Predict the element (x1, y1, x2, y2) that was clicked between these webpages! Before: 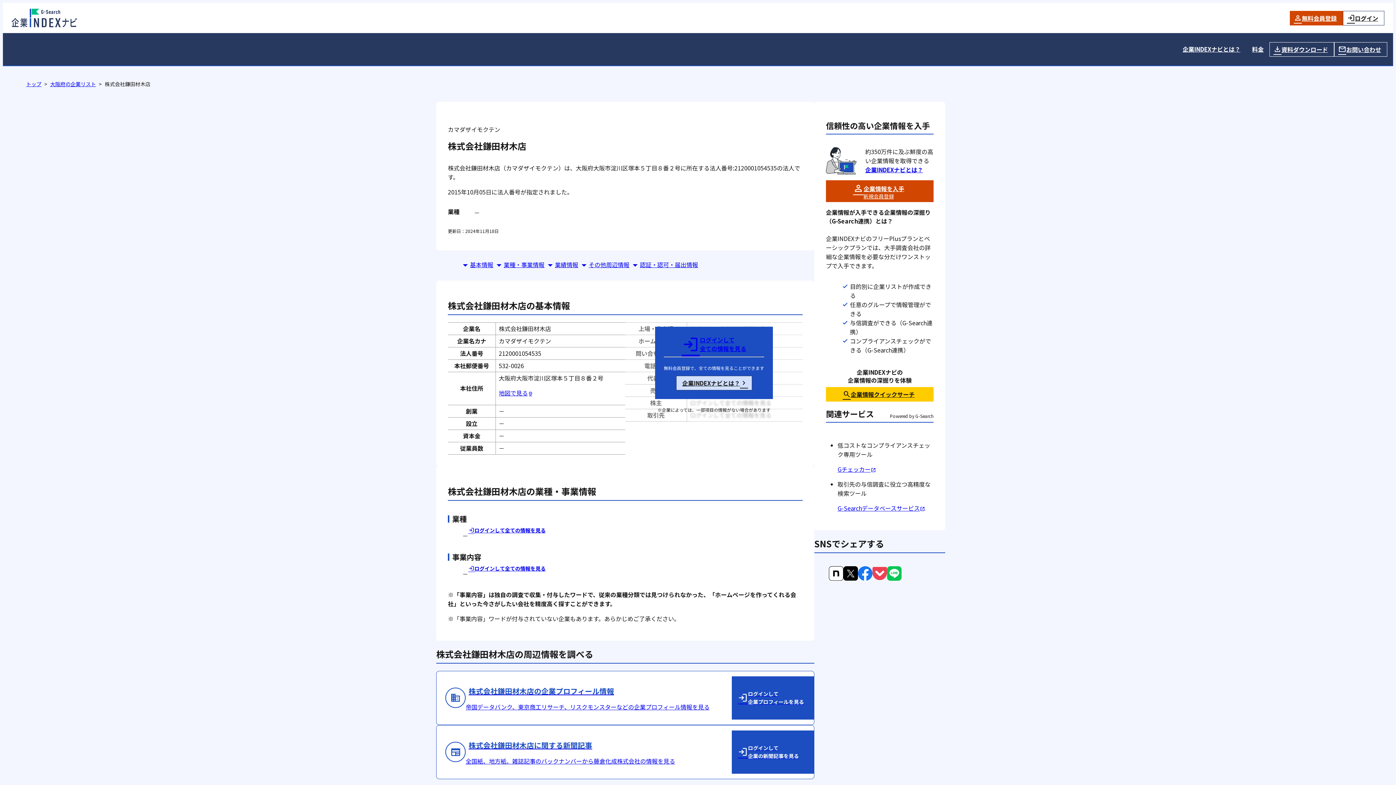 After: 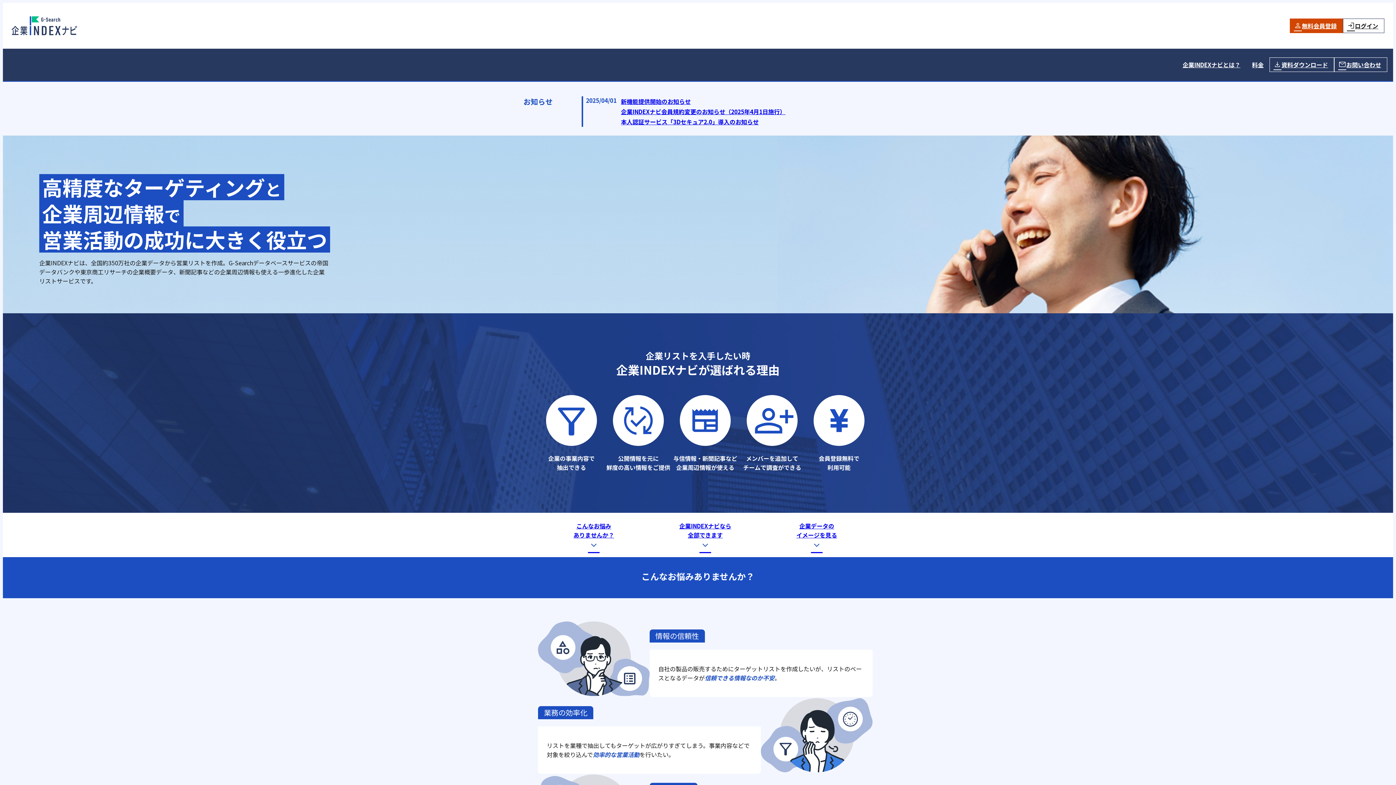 Action: bbox: (11, 8, 77, 27)